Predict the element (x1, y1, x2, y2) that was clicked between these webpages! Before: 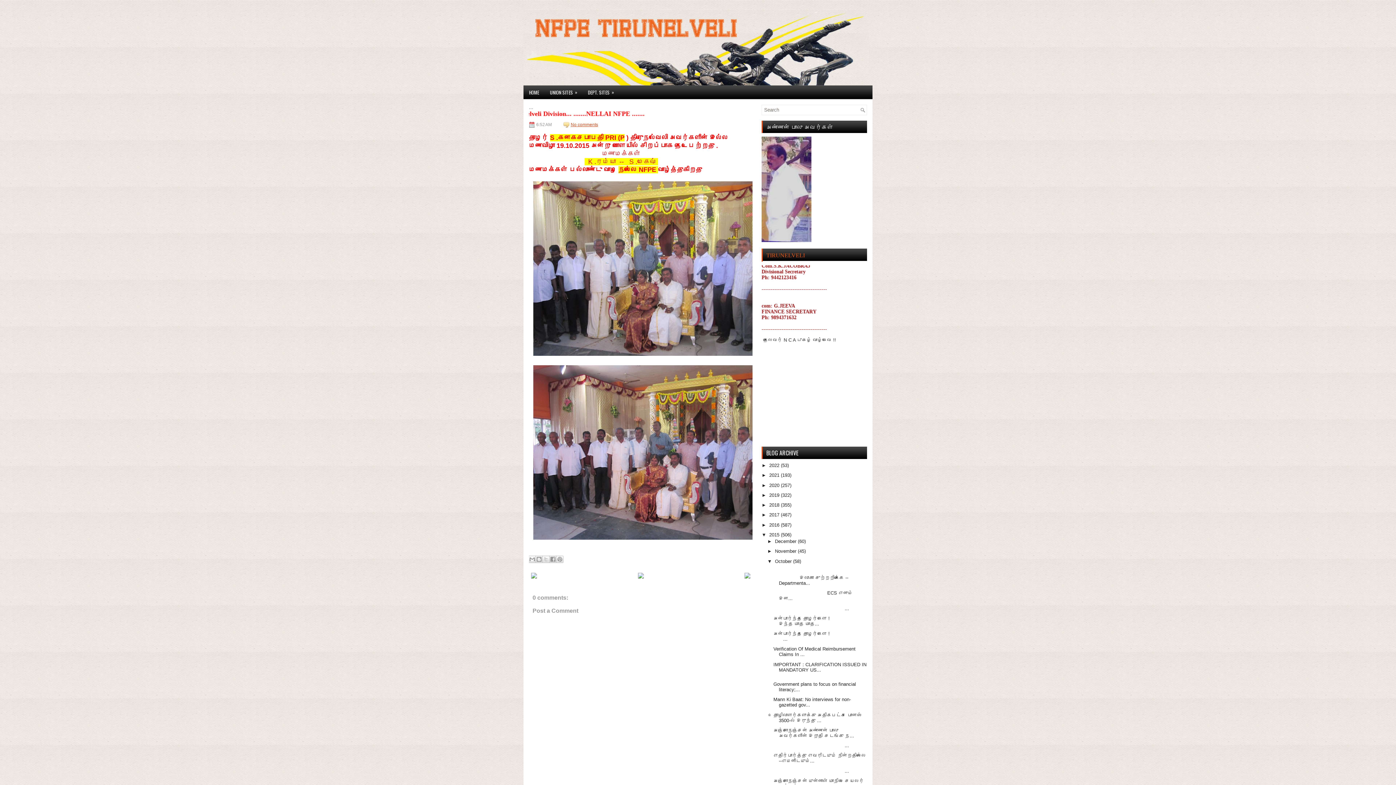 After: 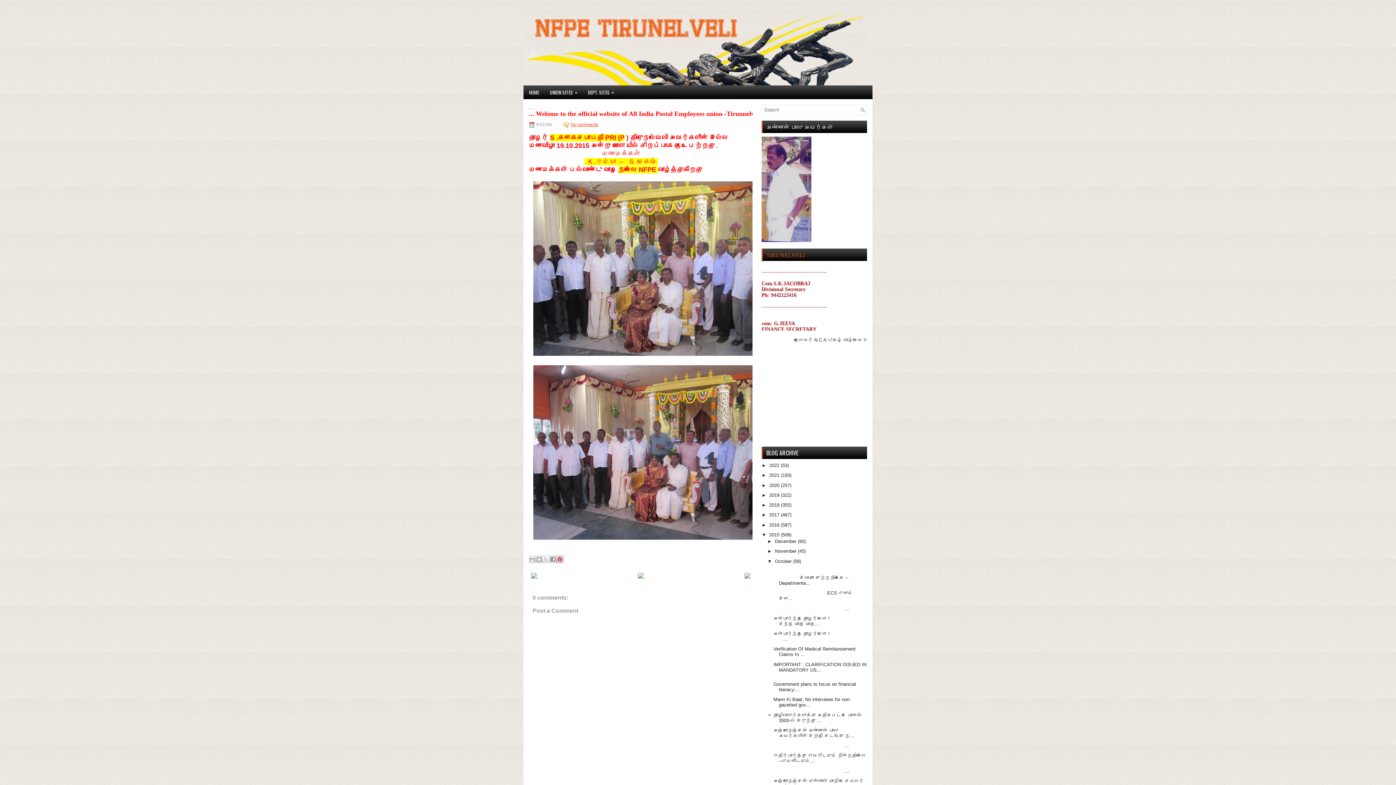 Action: bbox: (556, 556, 563, 563) label: Share to Pinterest